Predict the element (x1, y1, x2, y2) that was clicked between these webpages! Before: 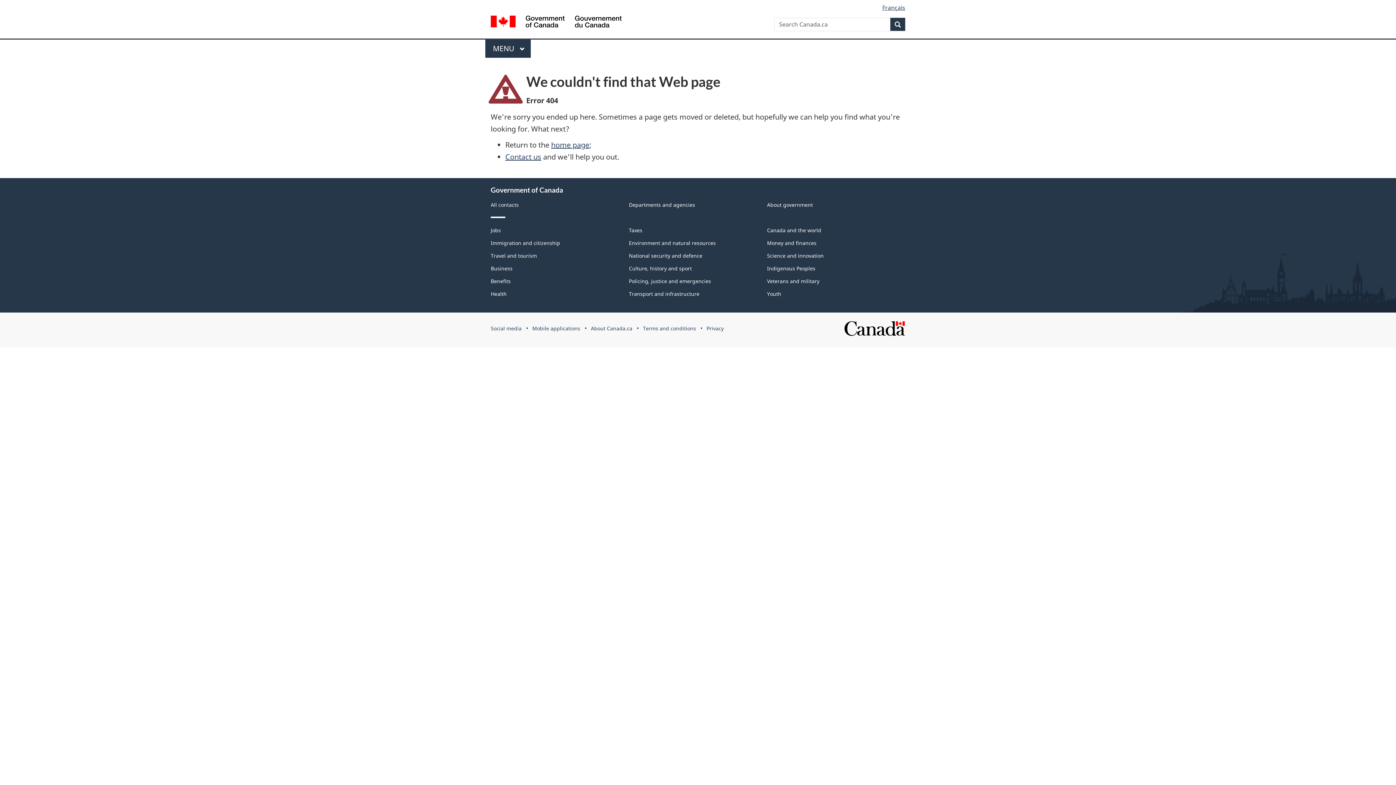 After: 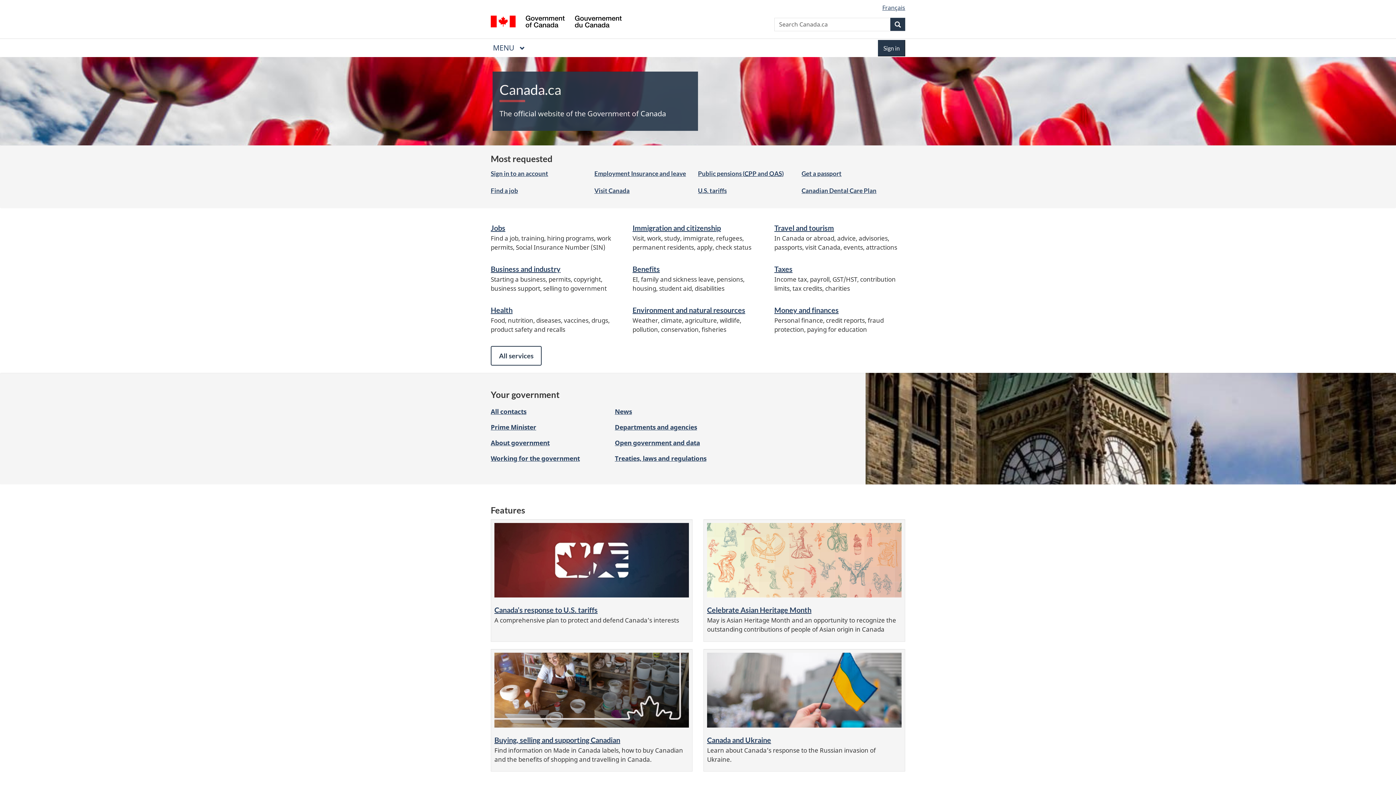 Action: bbox: (551, 140, 589, 149) label: home page